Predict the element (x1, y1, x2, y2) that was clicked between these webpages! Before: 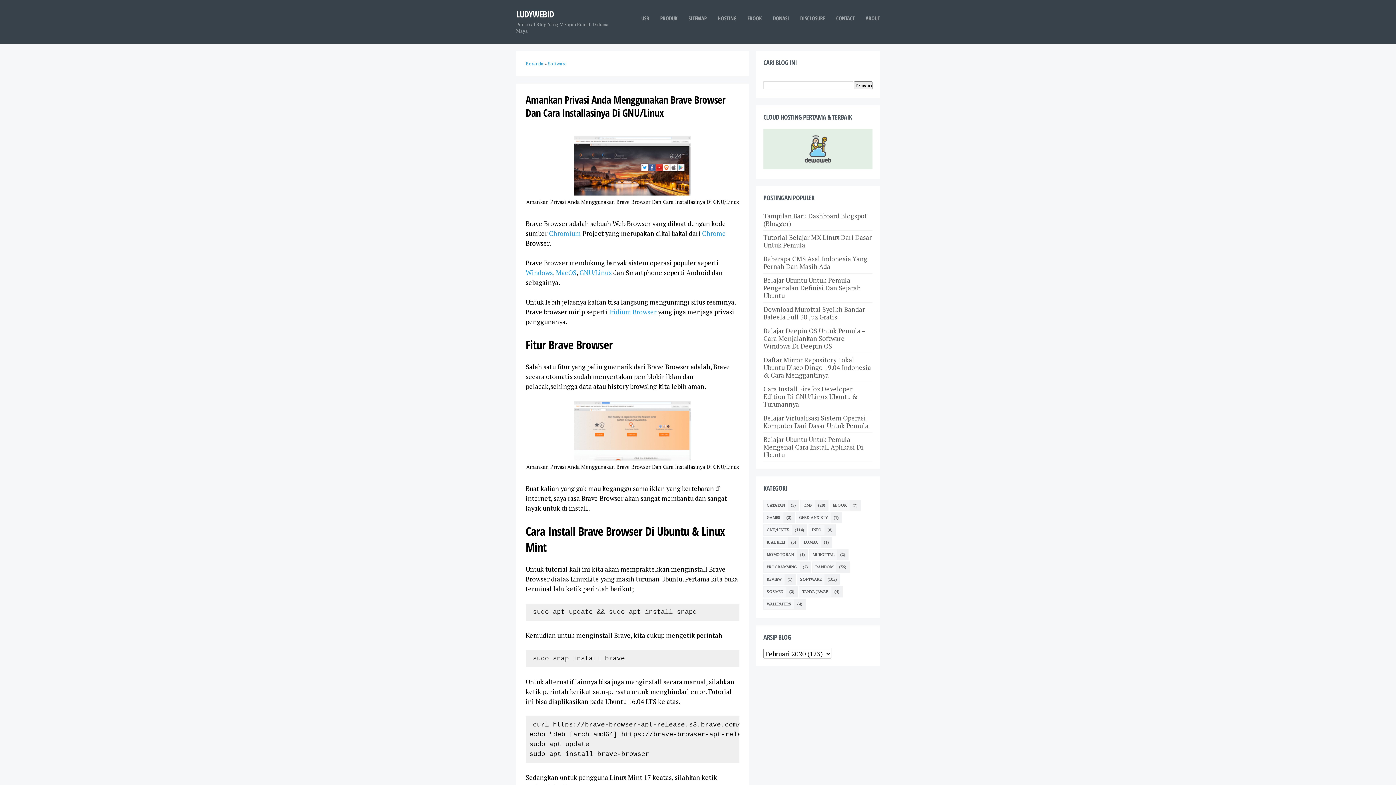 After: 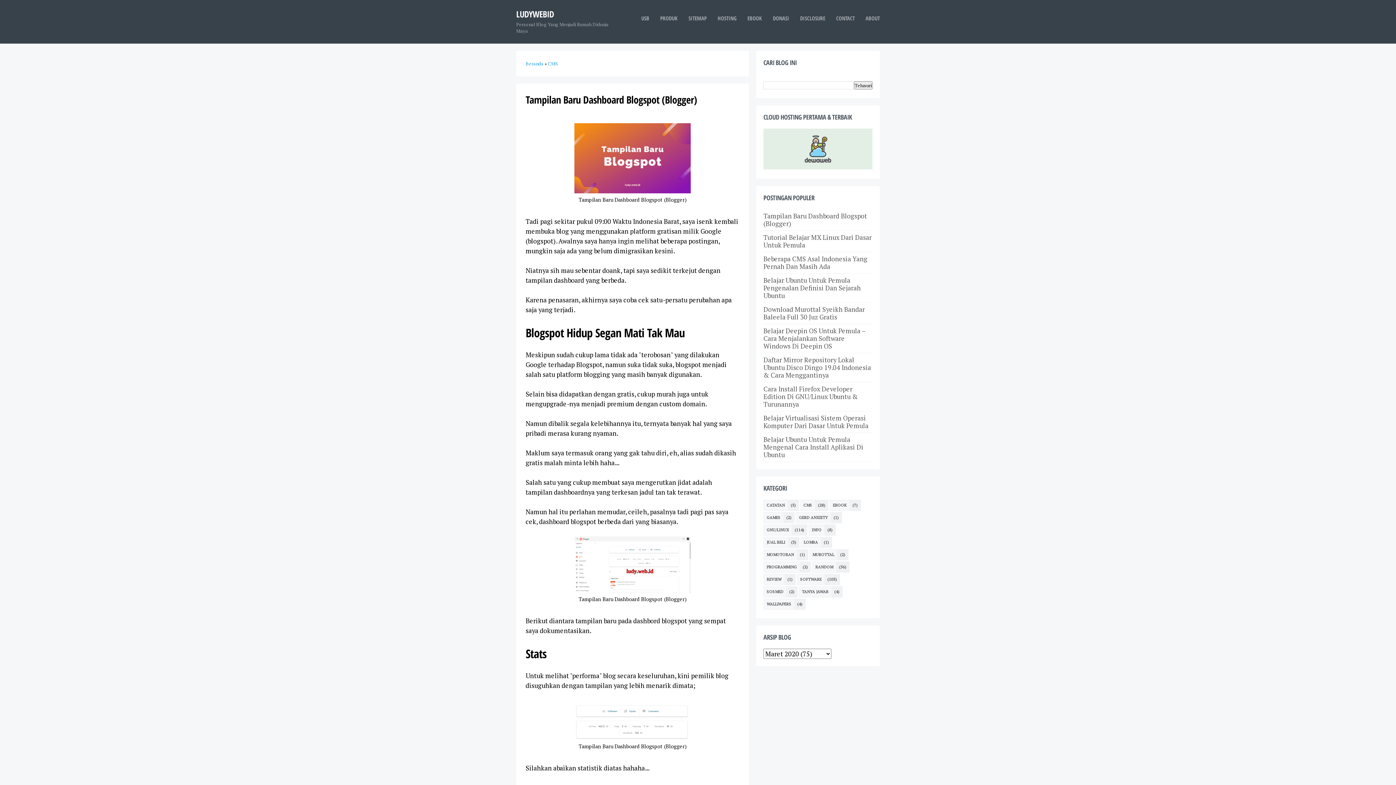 Action: bbox: (763, 211, 867, 227) label: Tampilan Baru Dashboard Blogspot (Blogger)